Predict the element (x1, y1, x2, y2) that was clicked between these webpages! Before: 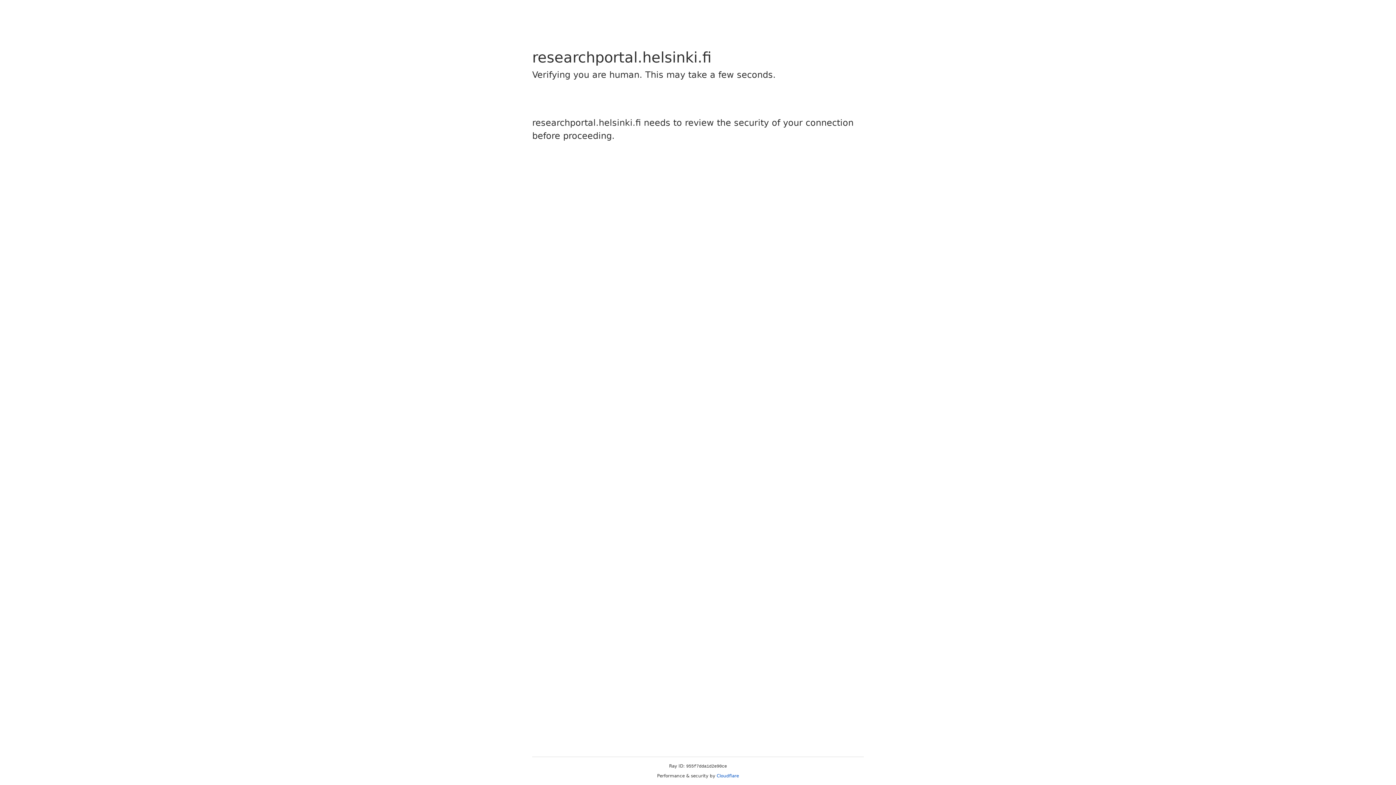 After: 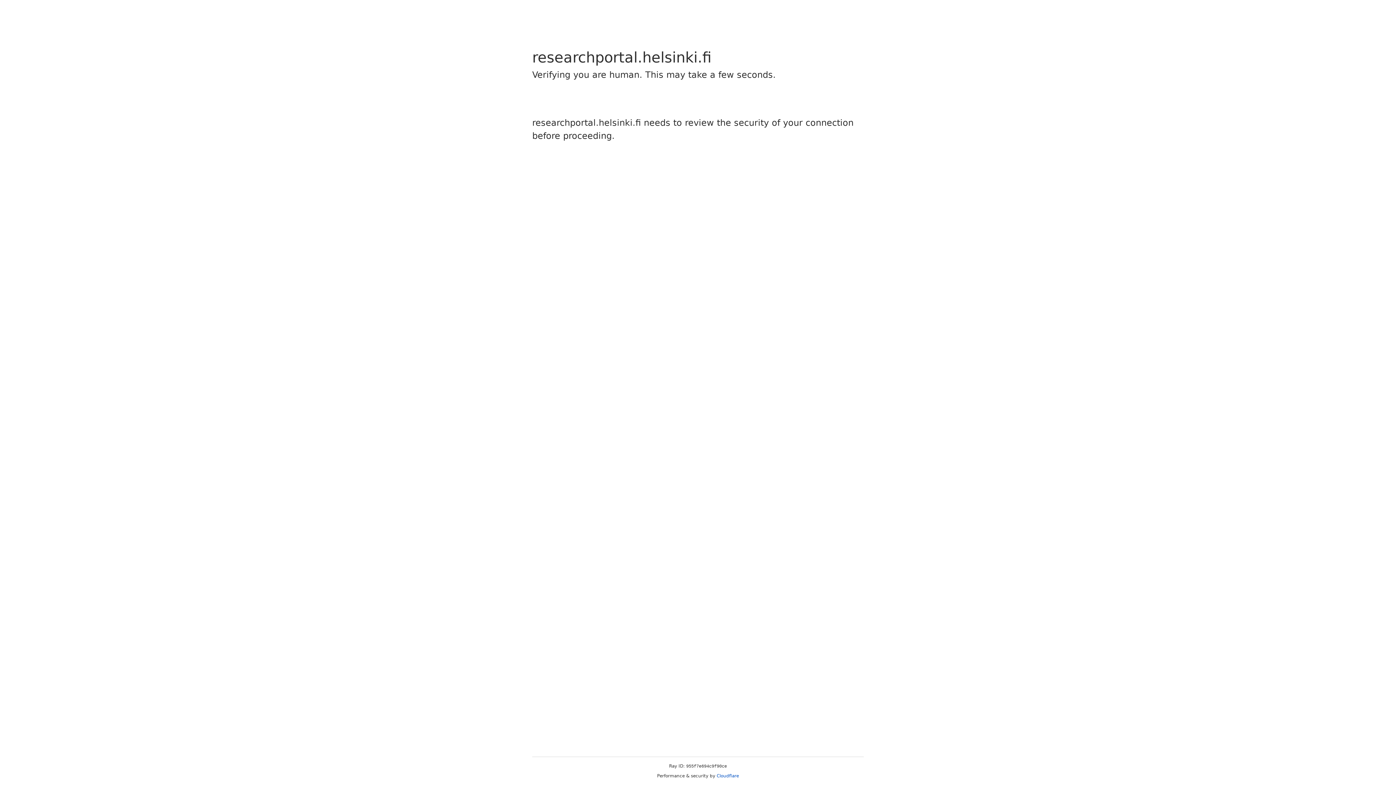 Action: label: Cloudflare bbox: (716, 773, 739, 778)